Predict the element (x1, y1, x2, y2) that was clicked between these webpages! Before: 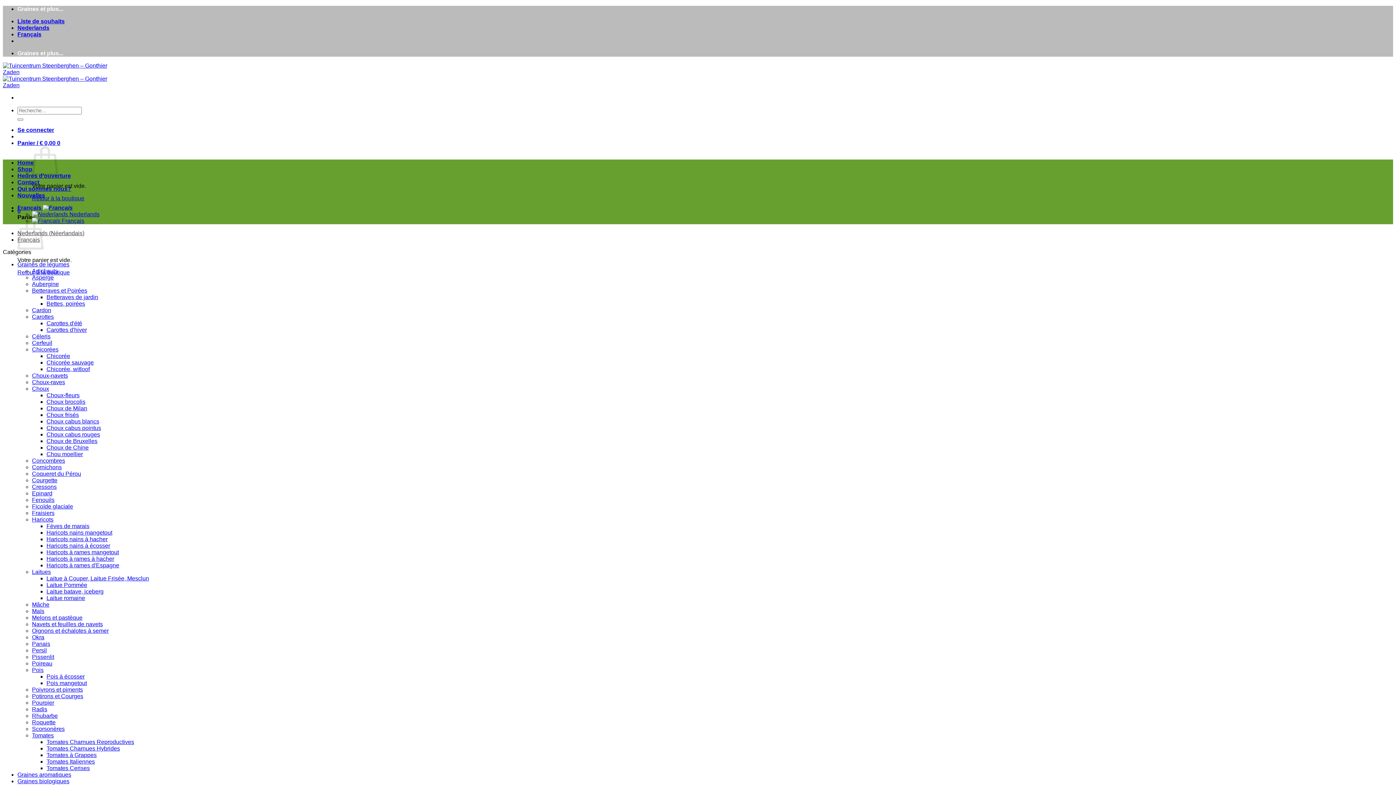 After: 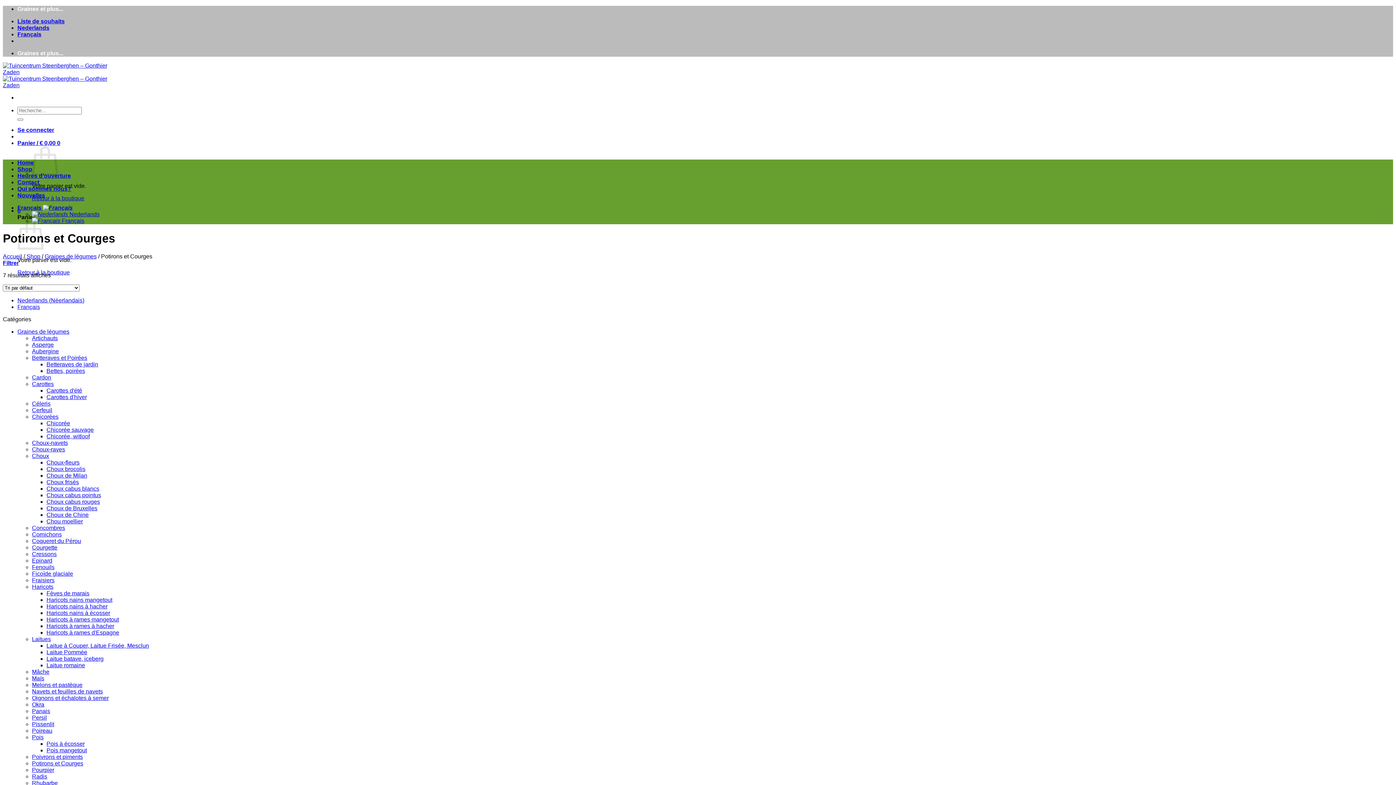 Action: bbox: (32, 693, 83, 699) label: Potirons et Courges